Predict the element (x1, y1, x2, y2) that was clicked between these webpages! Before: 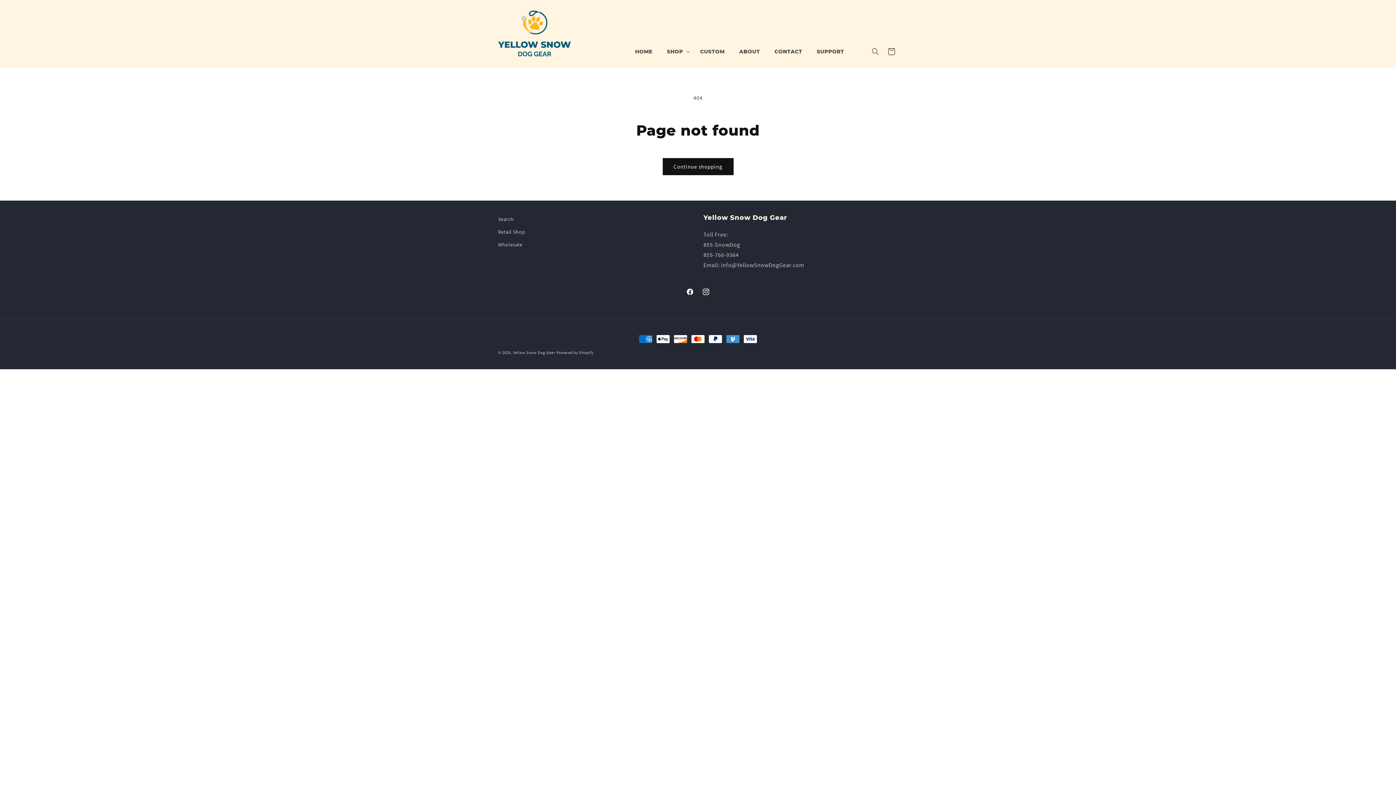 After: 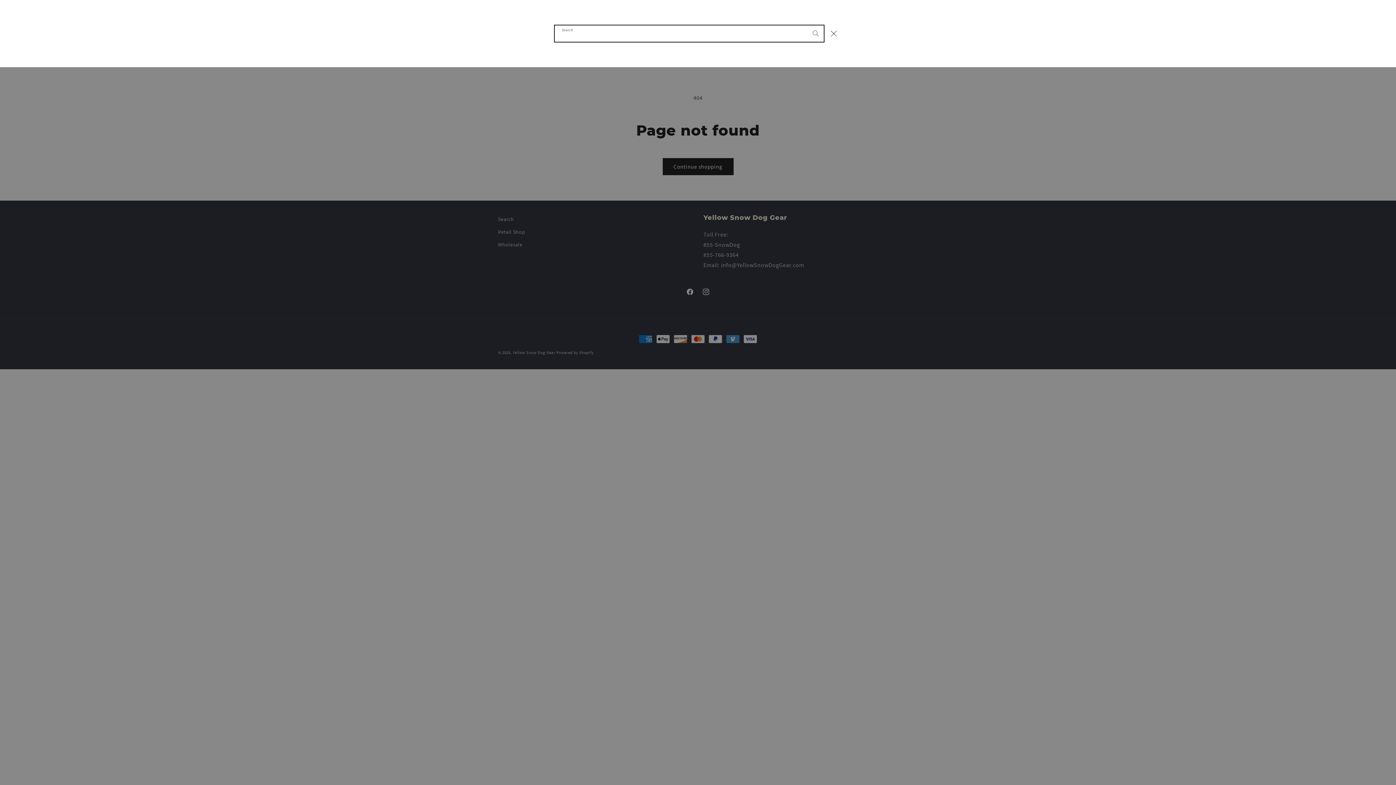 Action: bbox: (867, 43, 883, 59) label: Search